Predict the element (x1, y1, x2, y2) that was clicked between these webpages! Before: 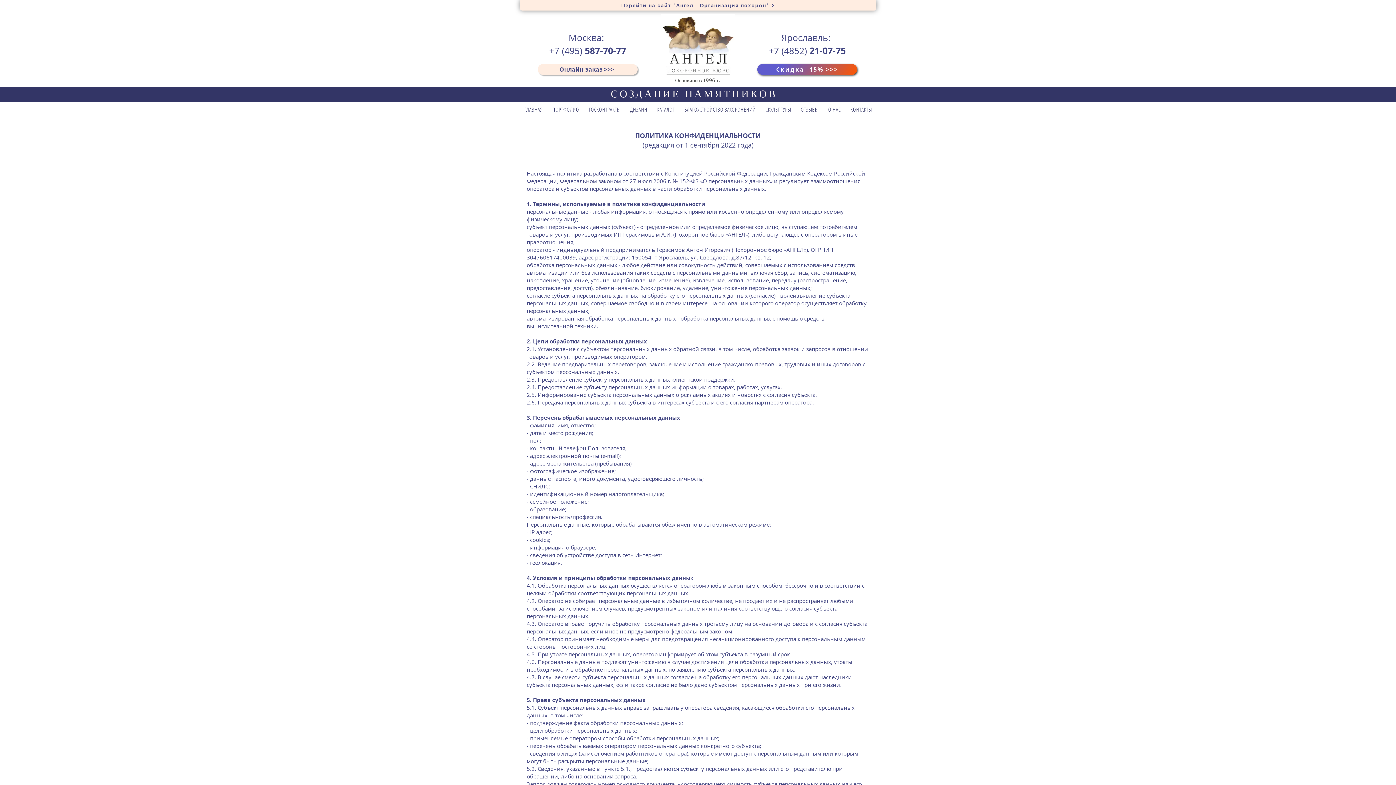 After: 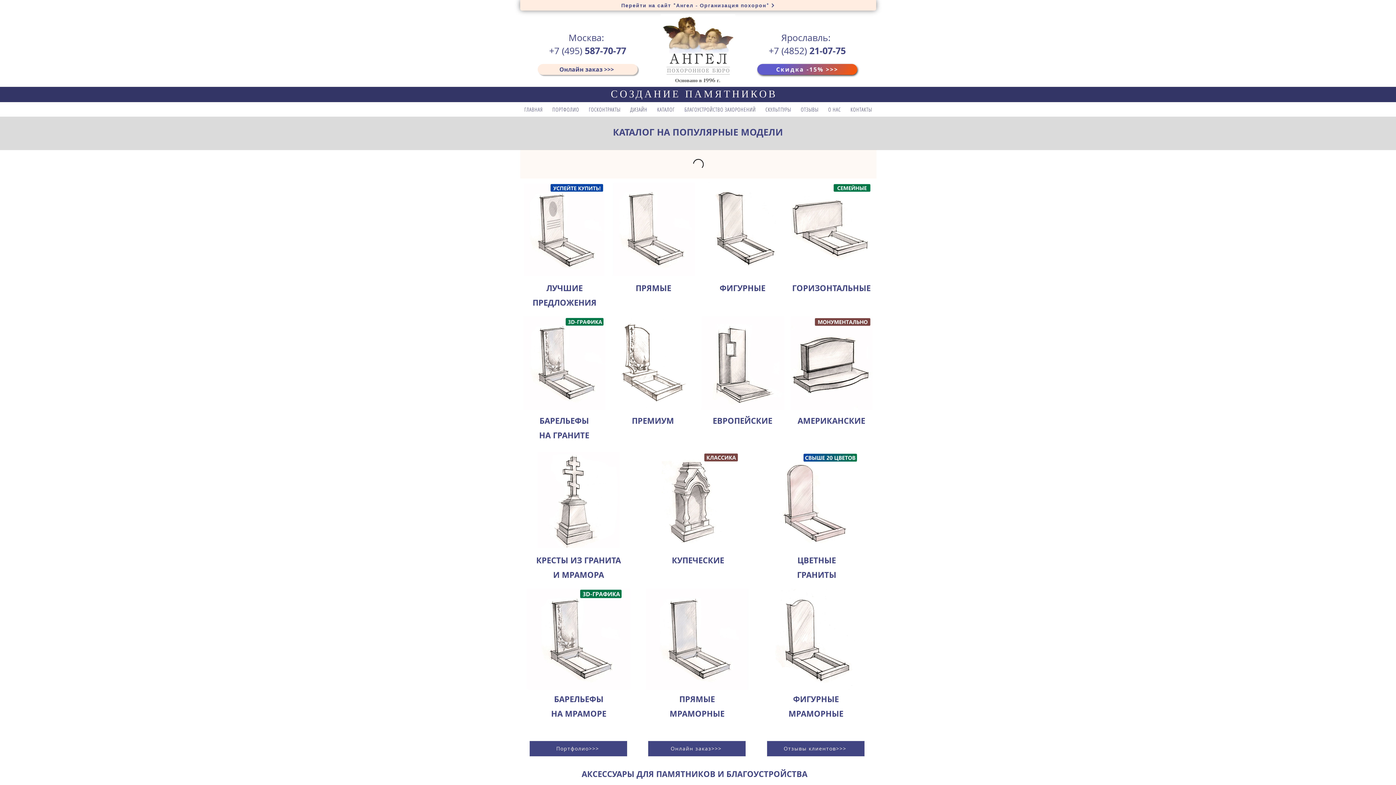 Action: label: КАТАЛОГ bbox: (653, 102, 679, 116)